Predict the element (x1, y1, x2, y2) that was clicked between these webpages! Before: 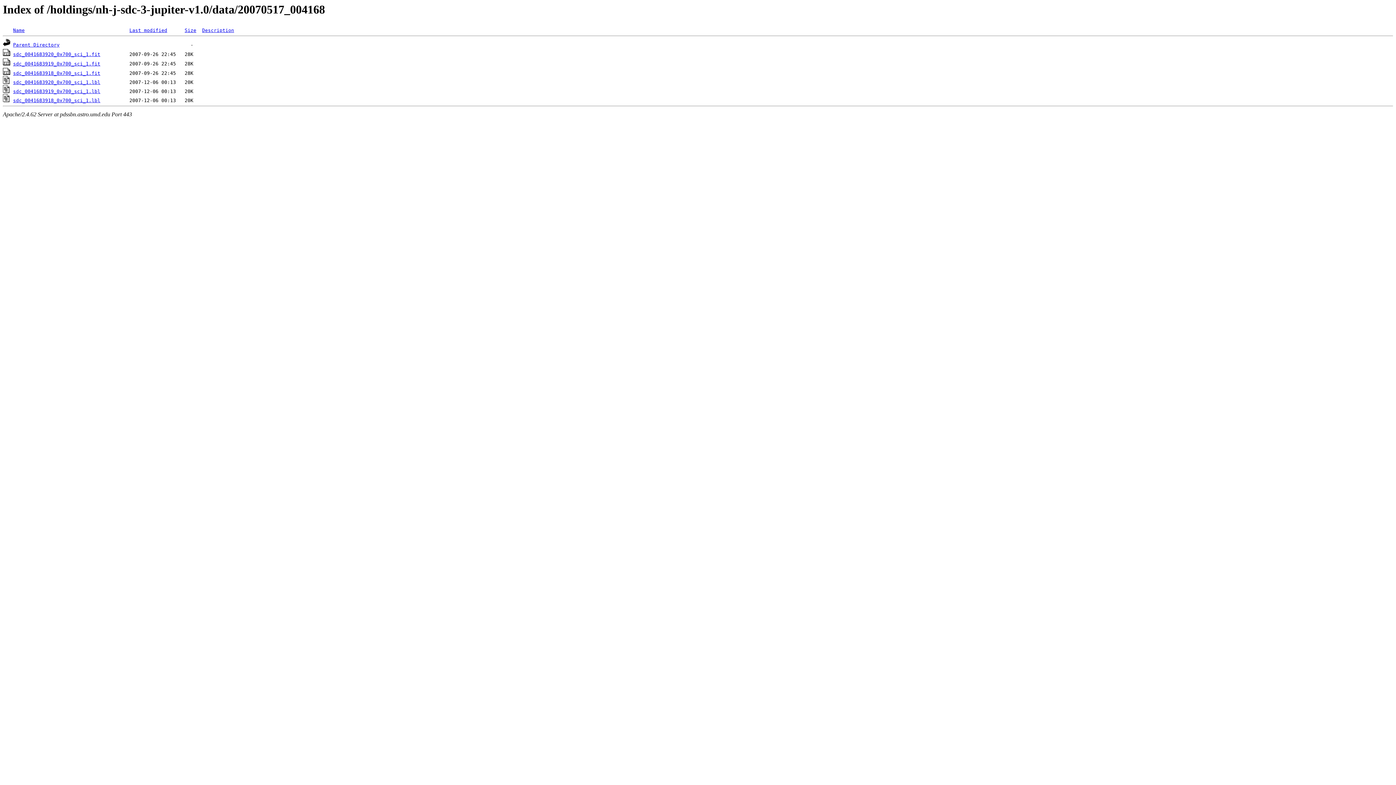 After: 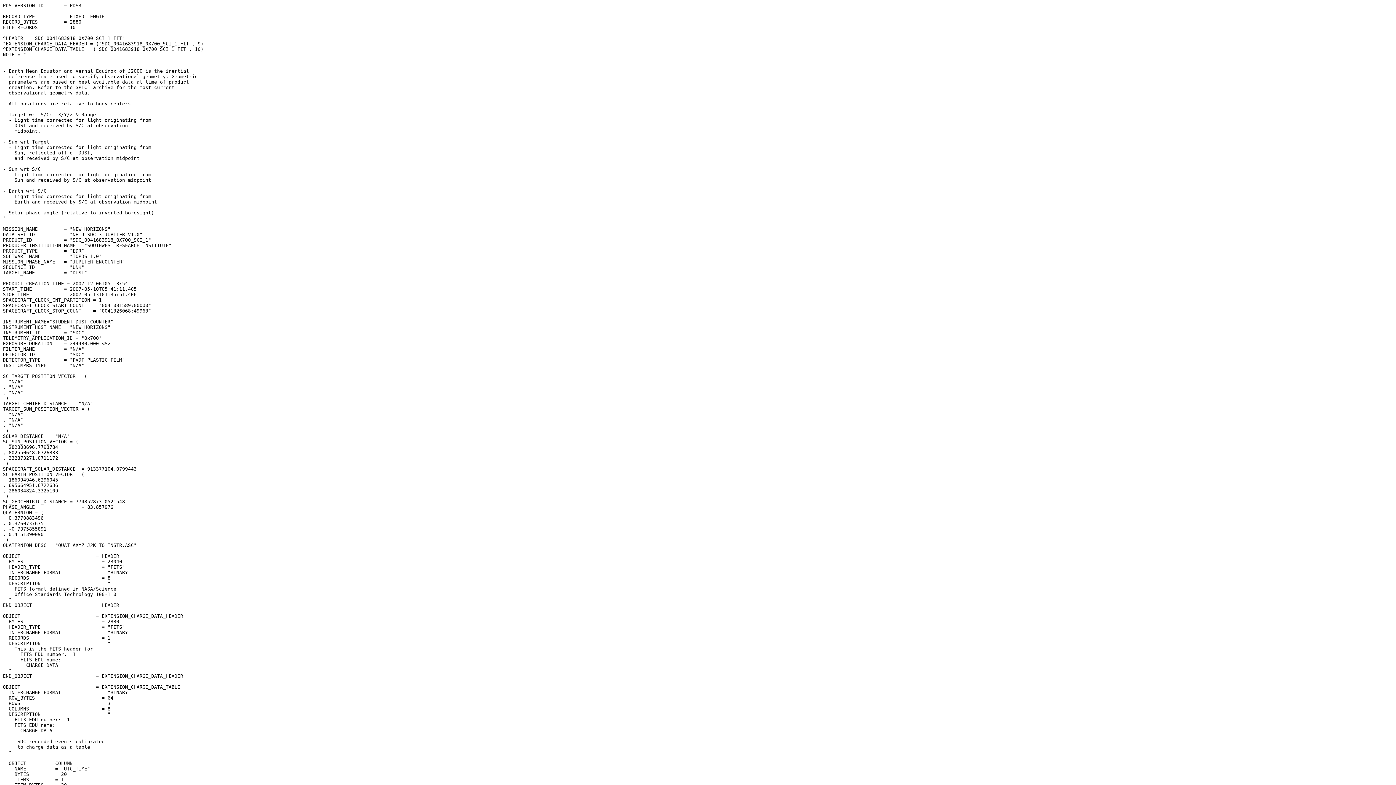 Action: bbox: (2, 97, 10, 103)